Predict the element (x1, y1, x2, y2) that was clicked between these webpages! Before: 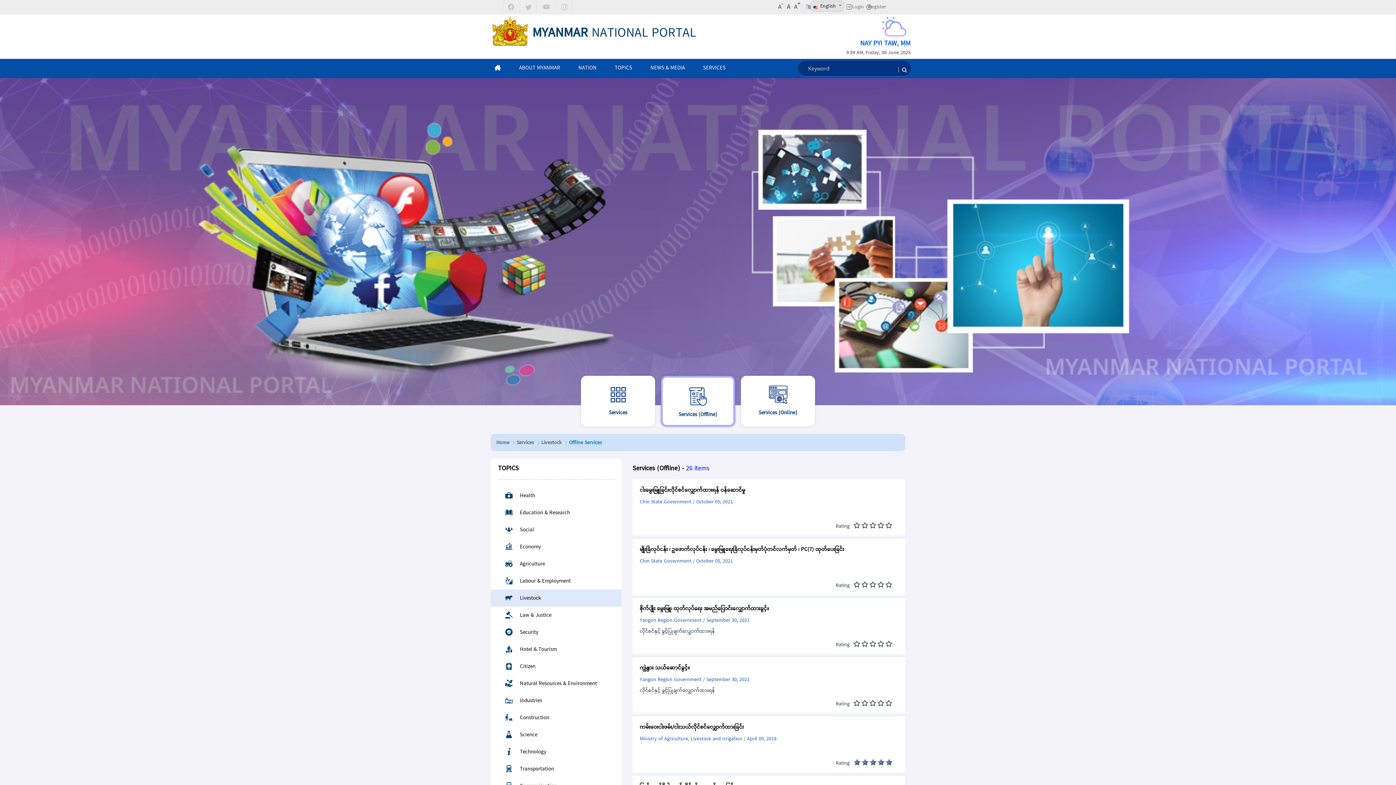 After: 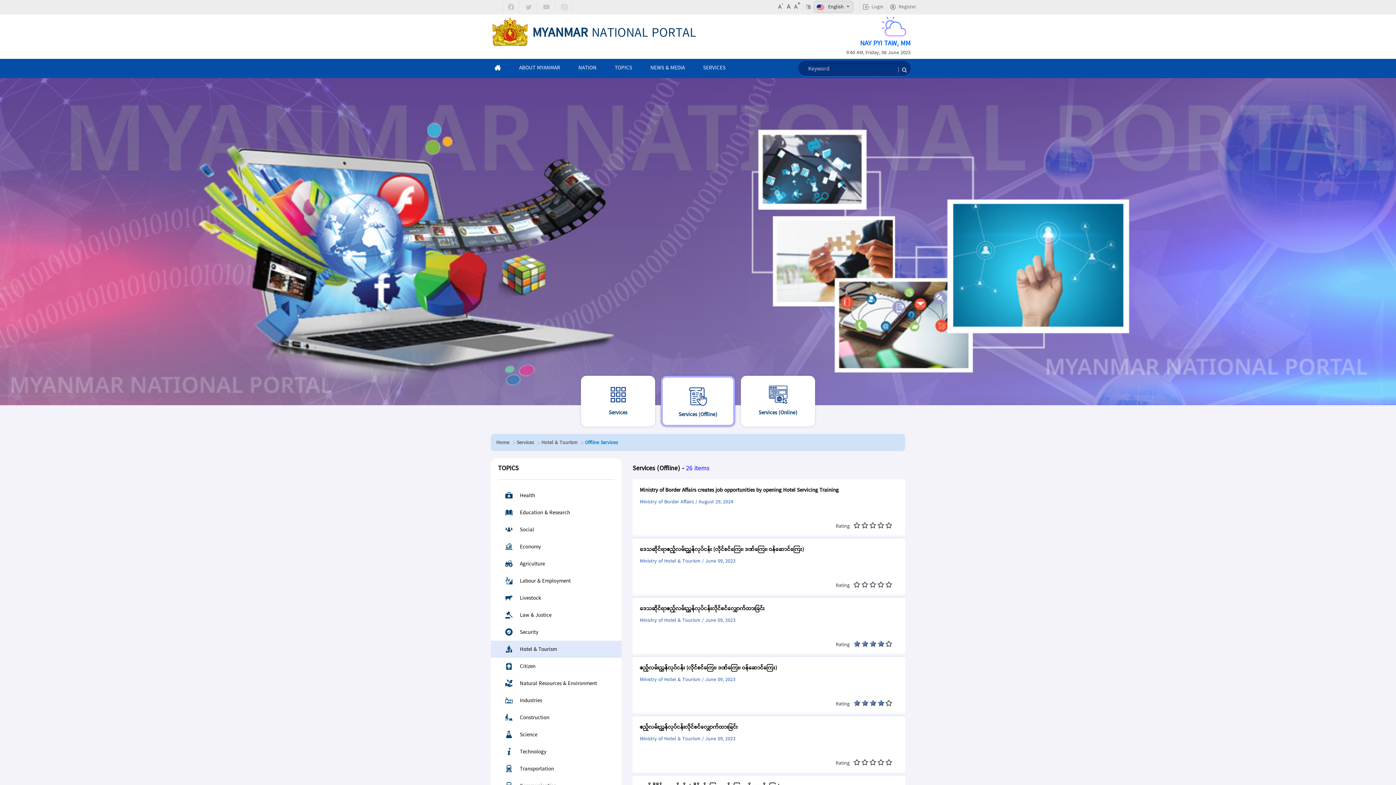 Action: label: Hotel & Tourism bbox: (498, 645, 557, 655)